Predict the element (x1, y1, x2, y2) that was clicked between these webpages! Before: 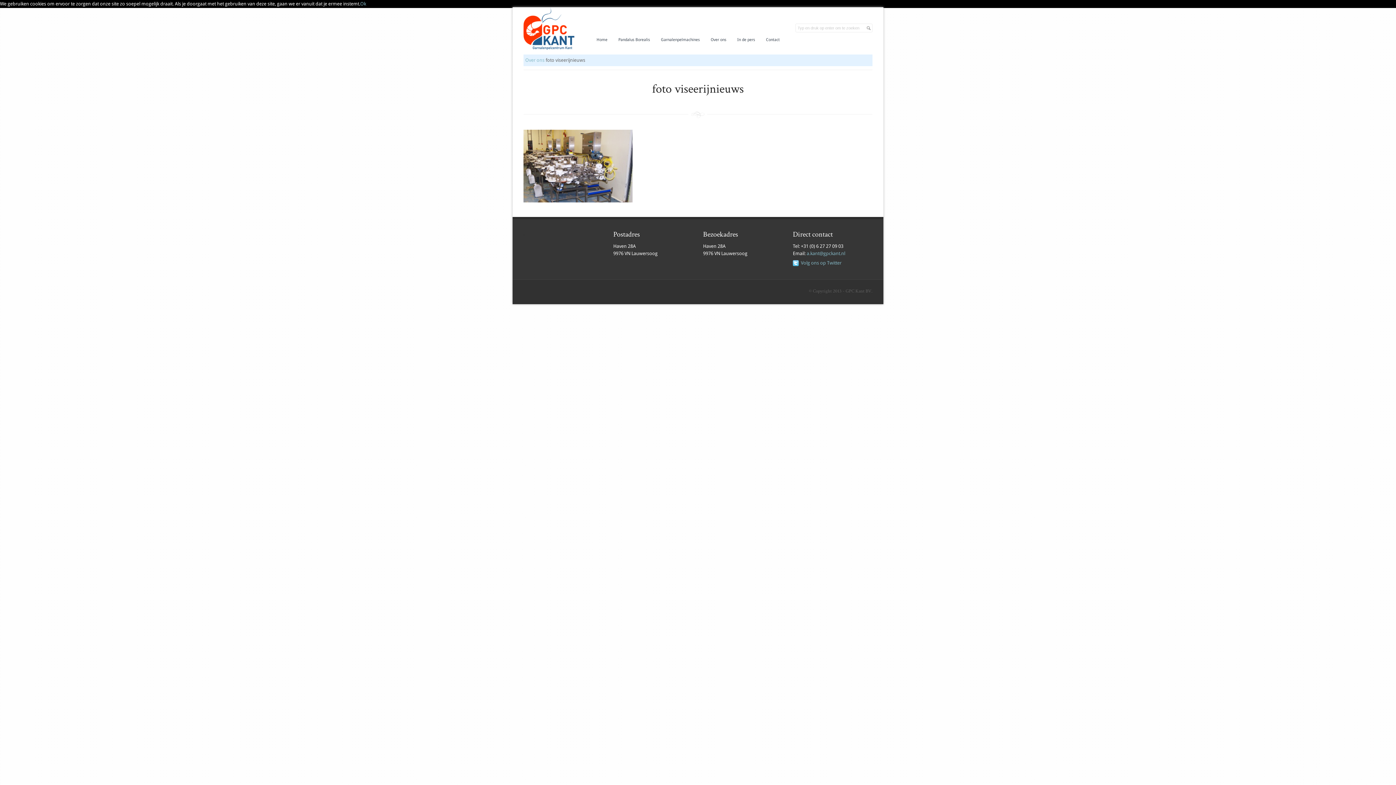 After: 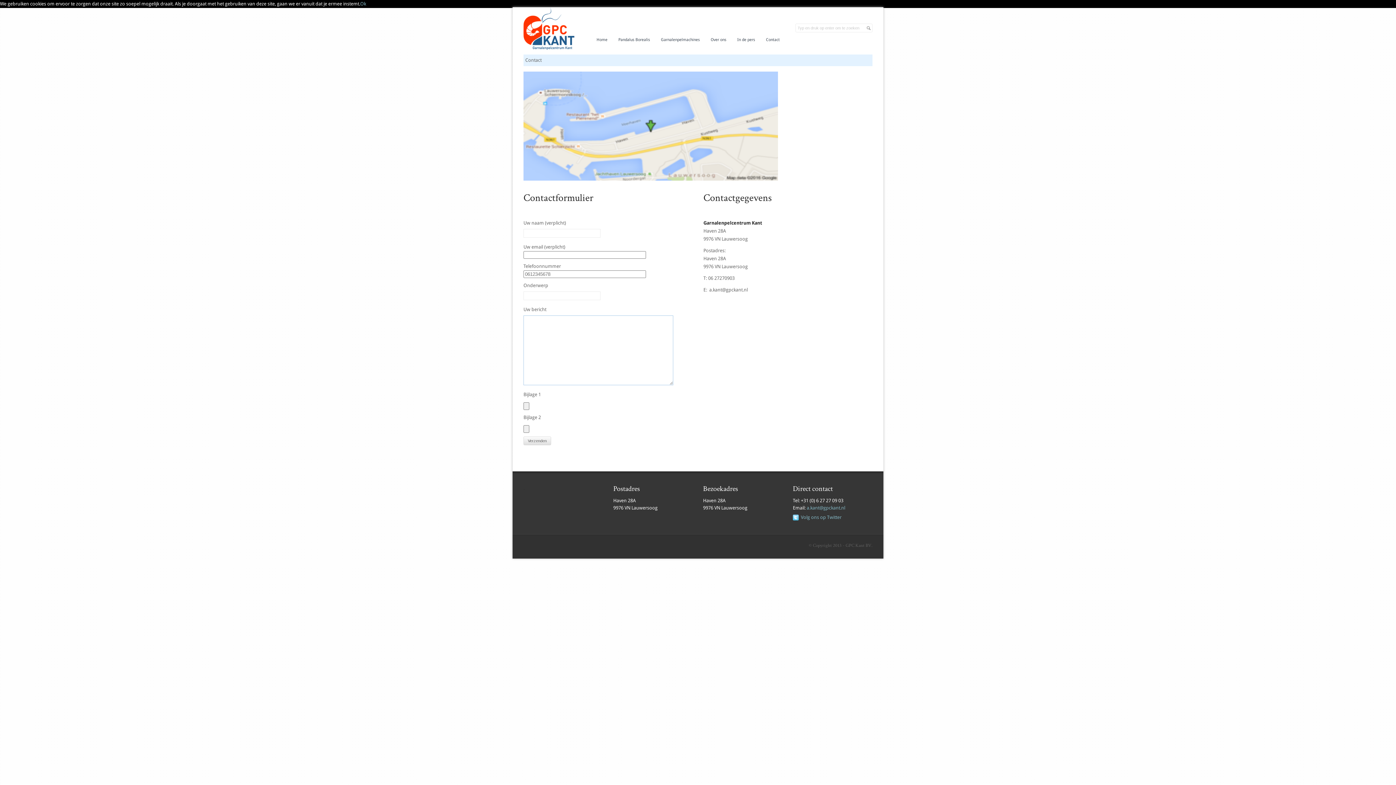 Action: label: Contact bbox: (760, 32, 785, 47)